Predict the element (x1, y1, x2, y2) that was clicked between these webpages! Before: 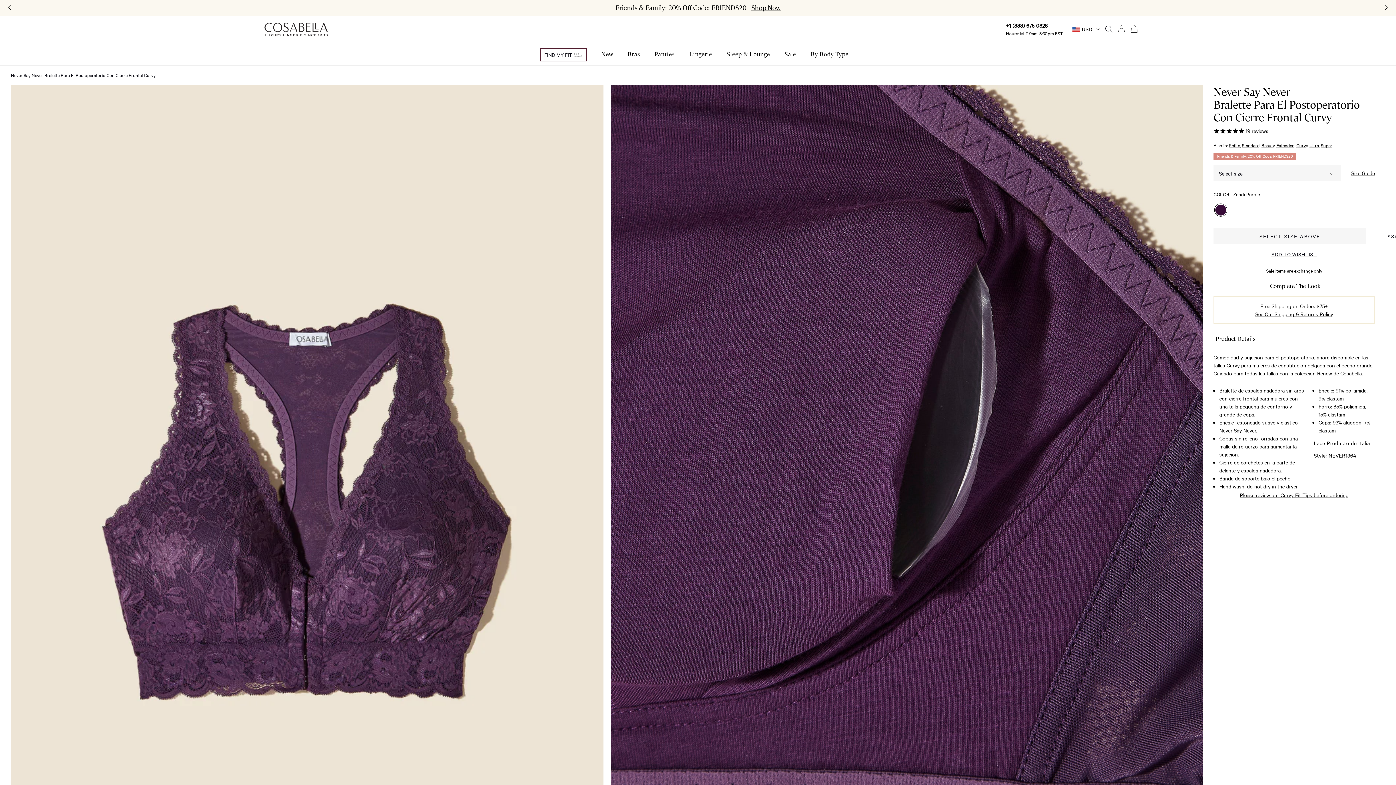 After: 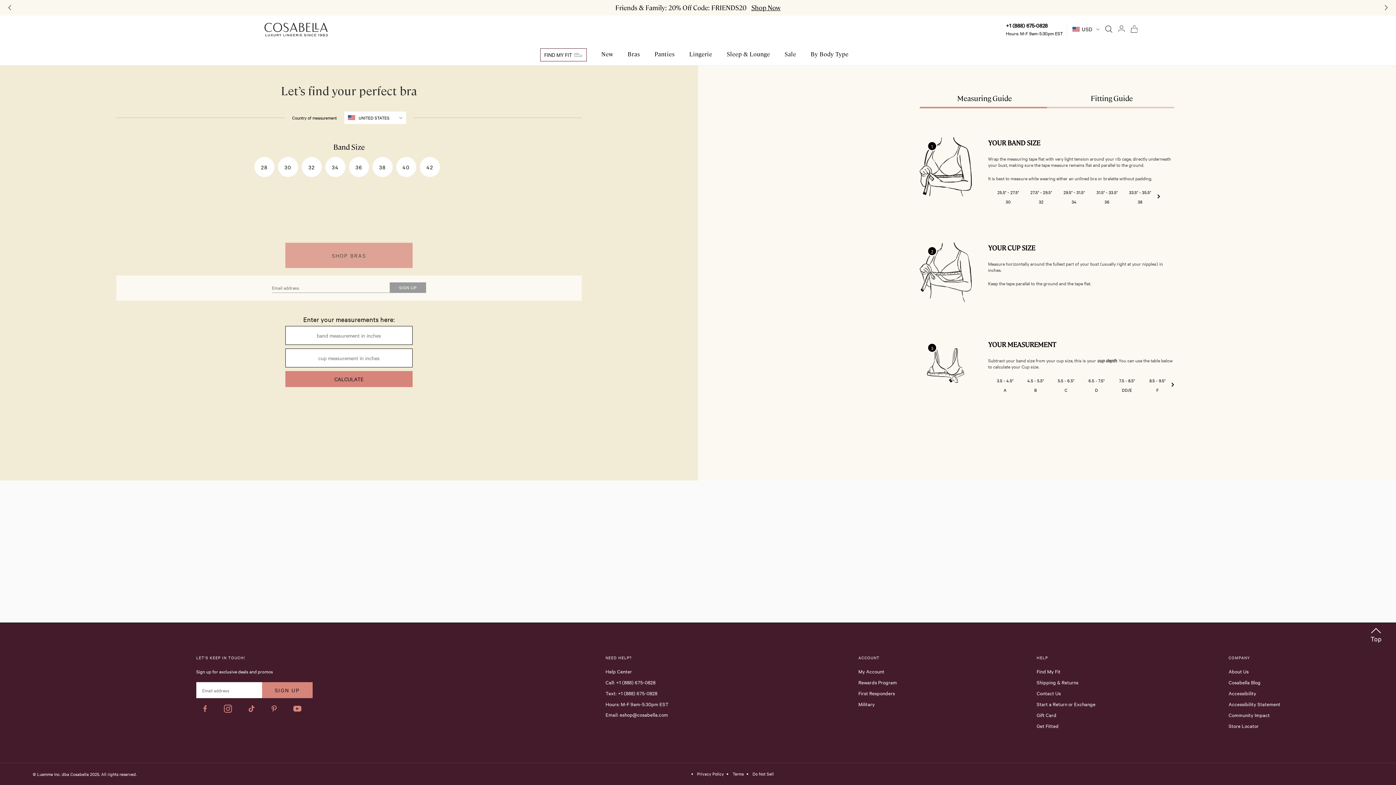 Action: label: FIND MY FIT  bbox: (540, 48, 586, 61)